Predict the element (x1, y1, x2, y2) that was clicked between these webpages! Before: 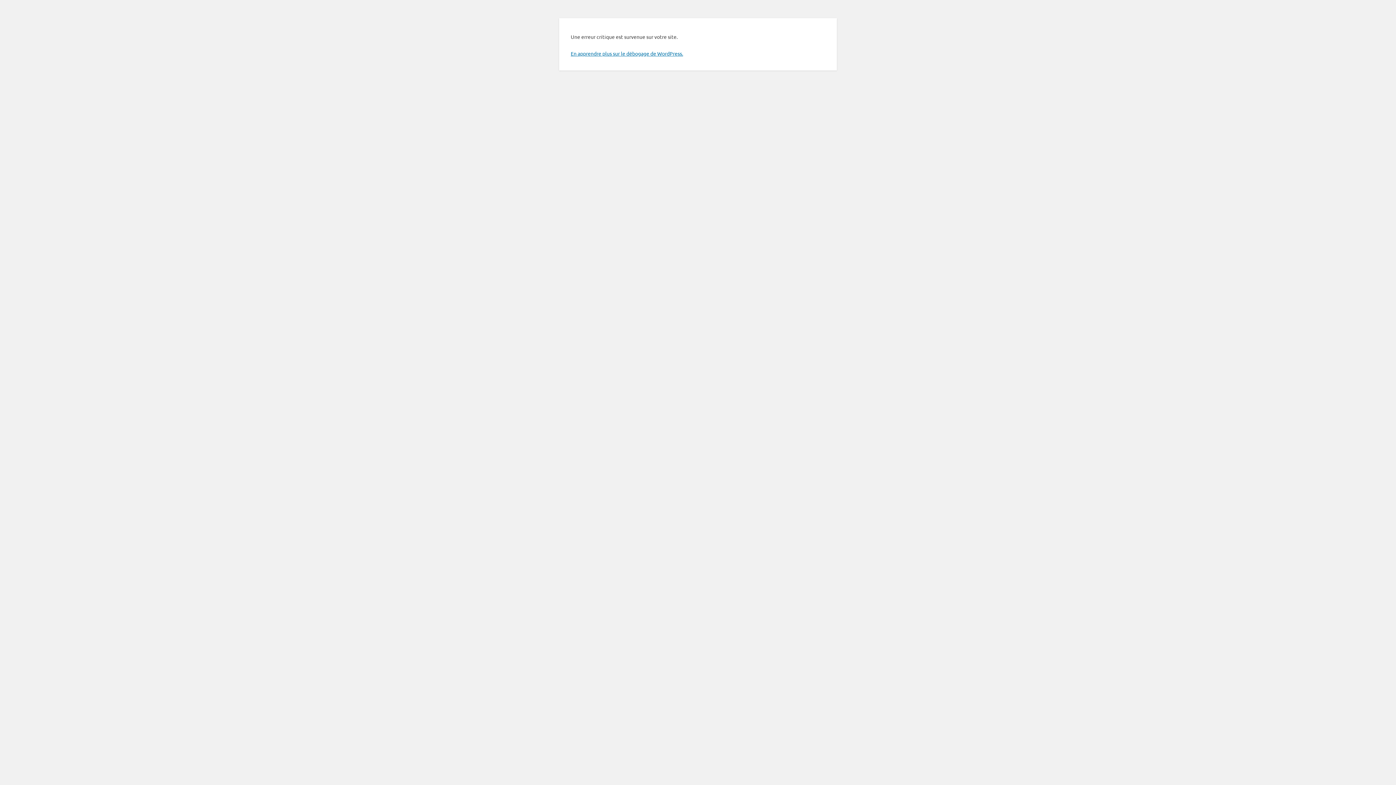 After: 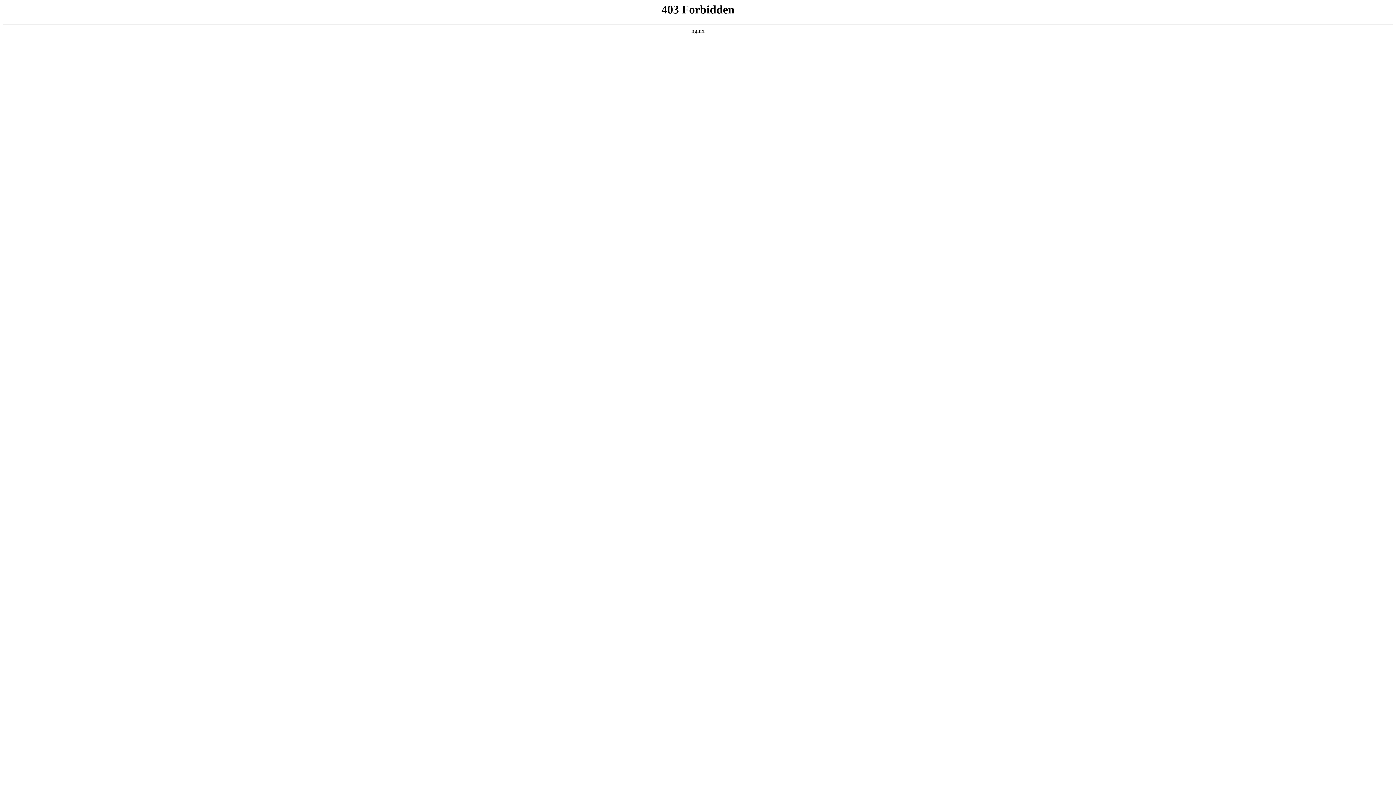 Action: label: En apprendre plus sur le débogage de WordPress. bbox: (570, 50, 683, 56)